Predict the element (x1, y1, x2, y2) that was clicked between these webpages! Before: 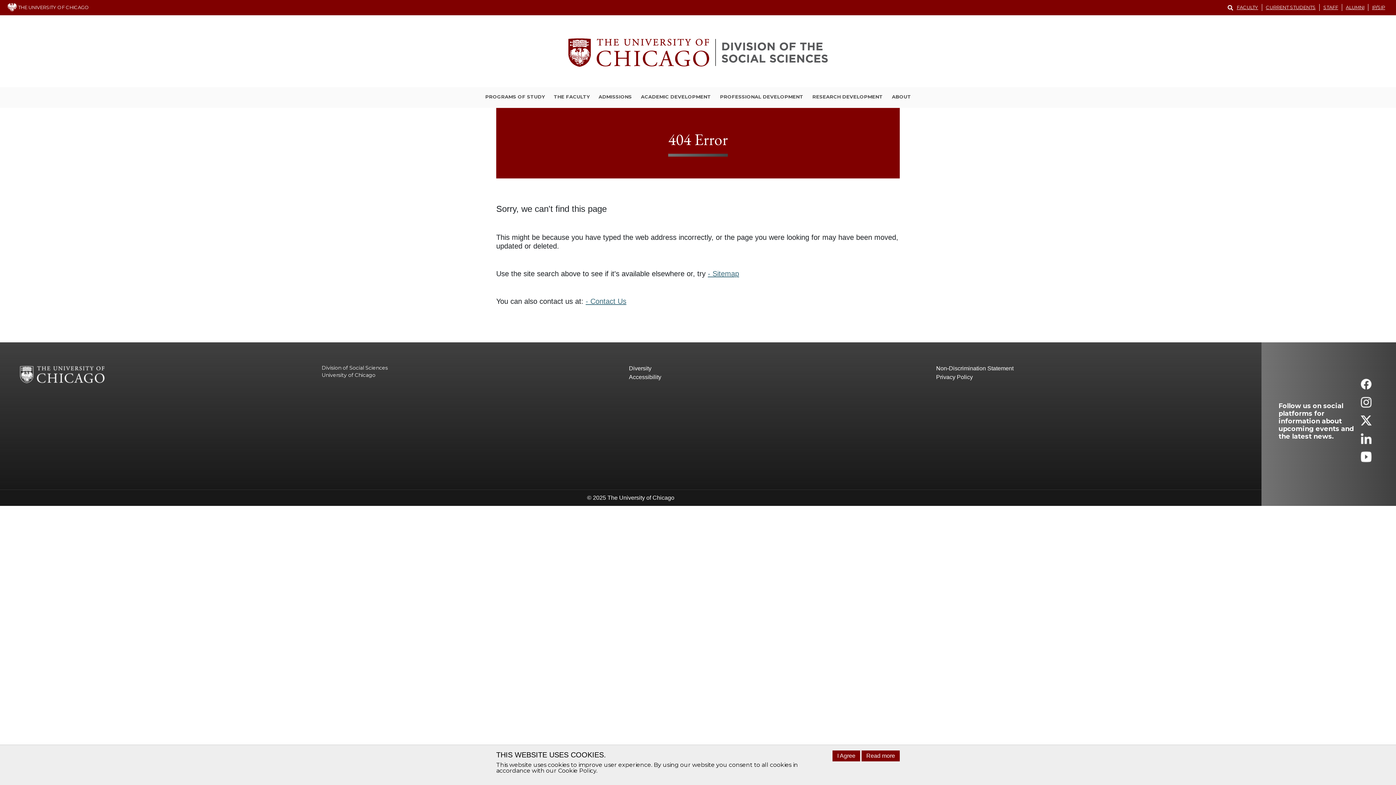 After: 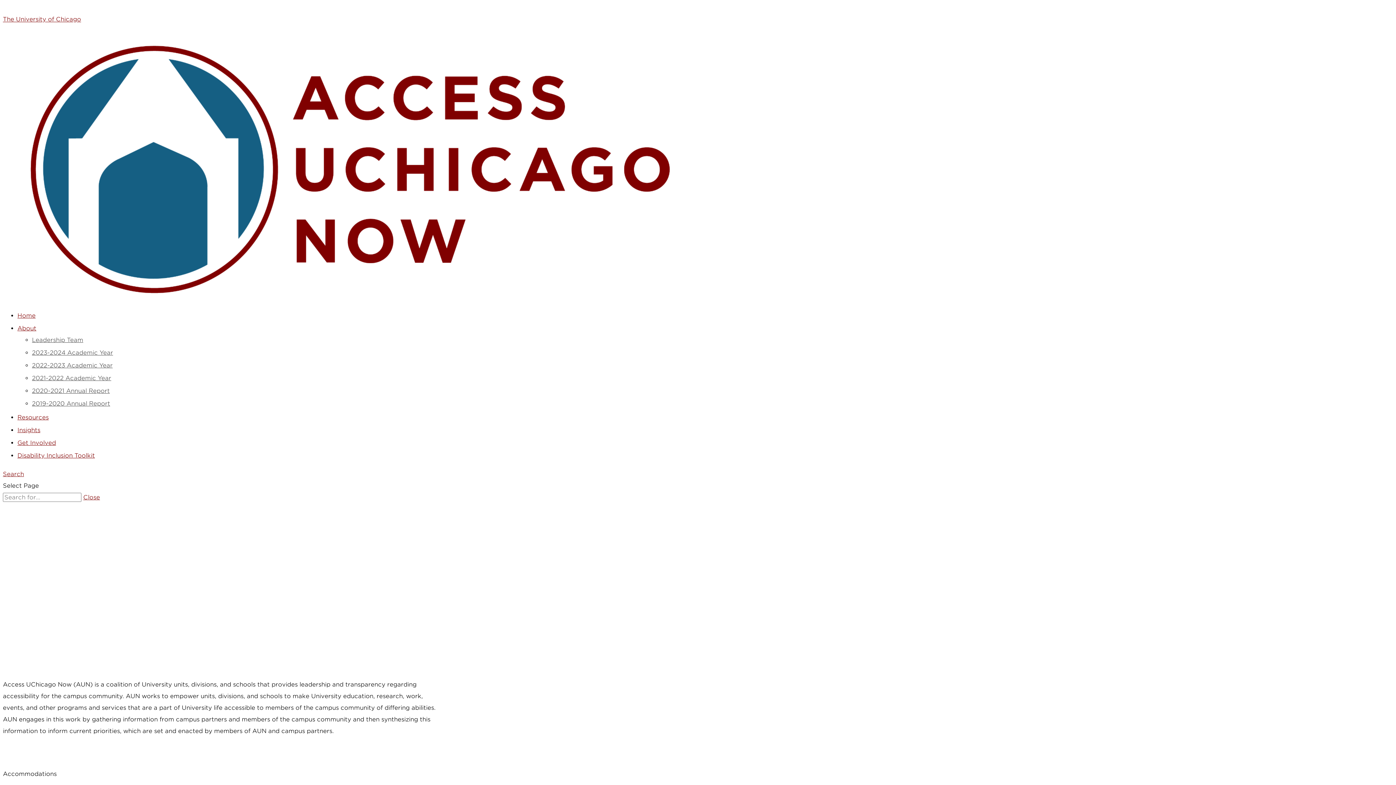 Action: bbox: (629, 373, 936, 381) label: Accessibility